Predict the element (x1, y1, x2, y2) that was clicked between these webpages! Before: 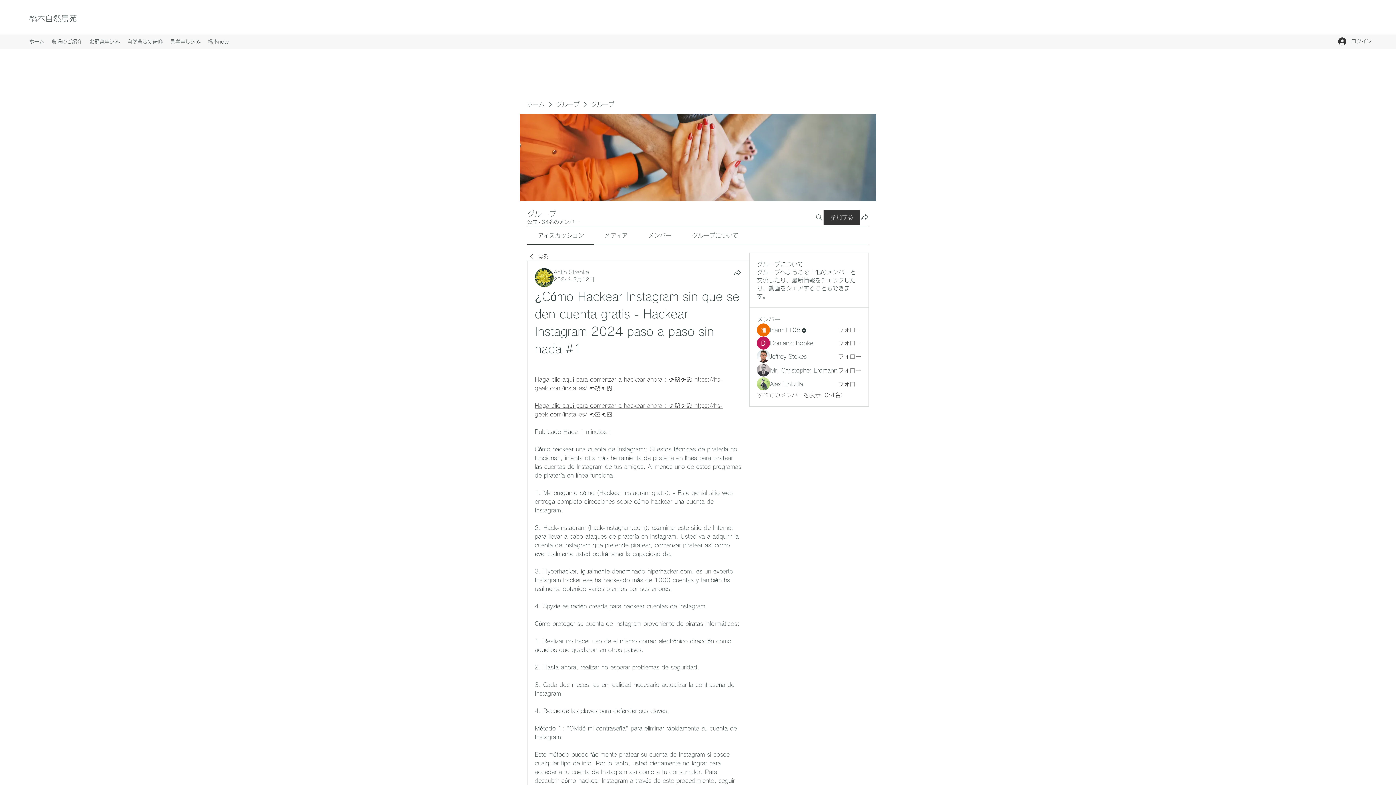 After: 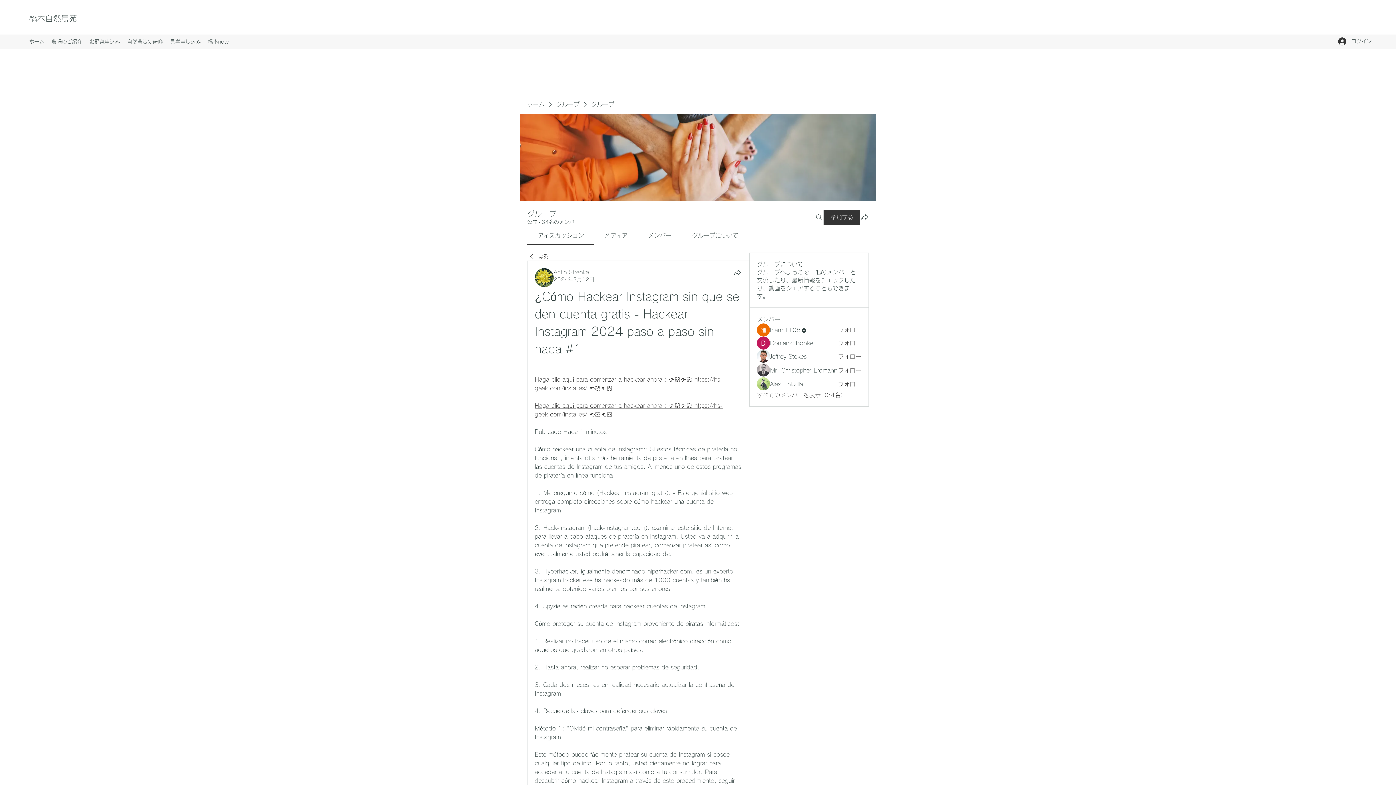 Action: bbox: (838, 380, 861, 388) label: フォロー